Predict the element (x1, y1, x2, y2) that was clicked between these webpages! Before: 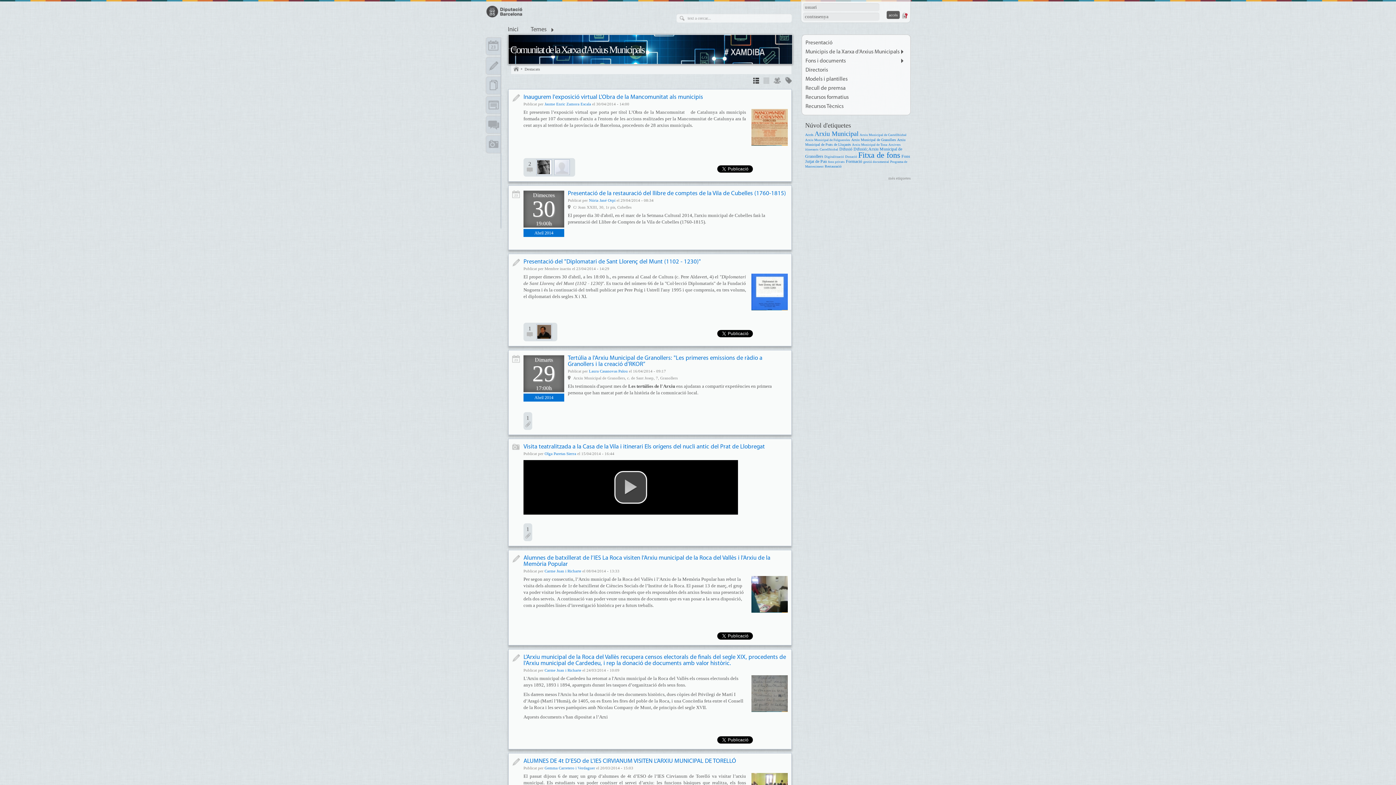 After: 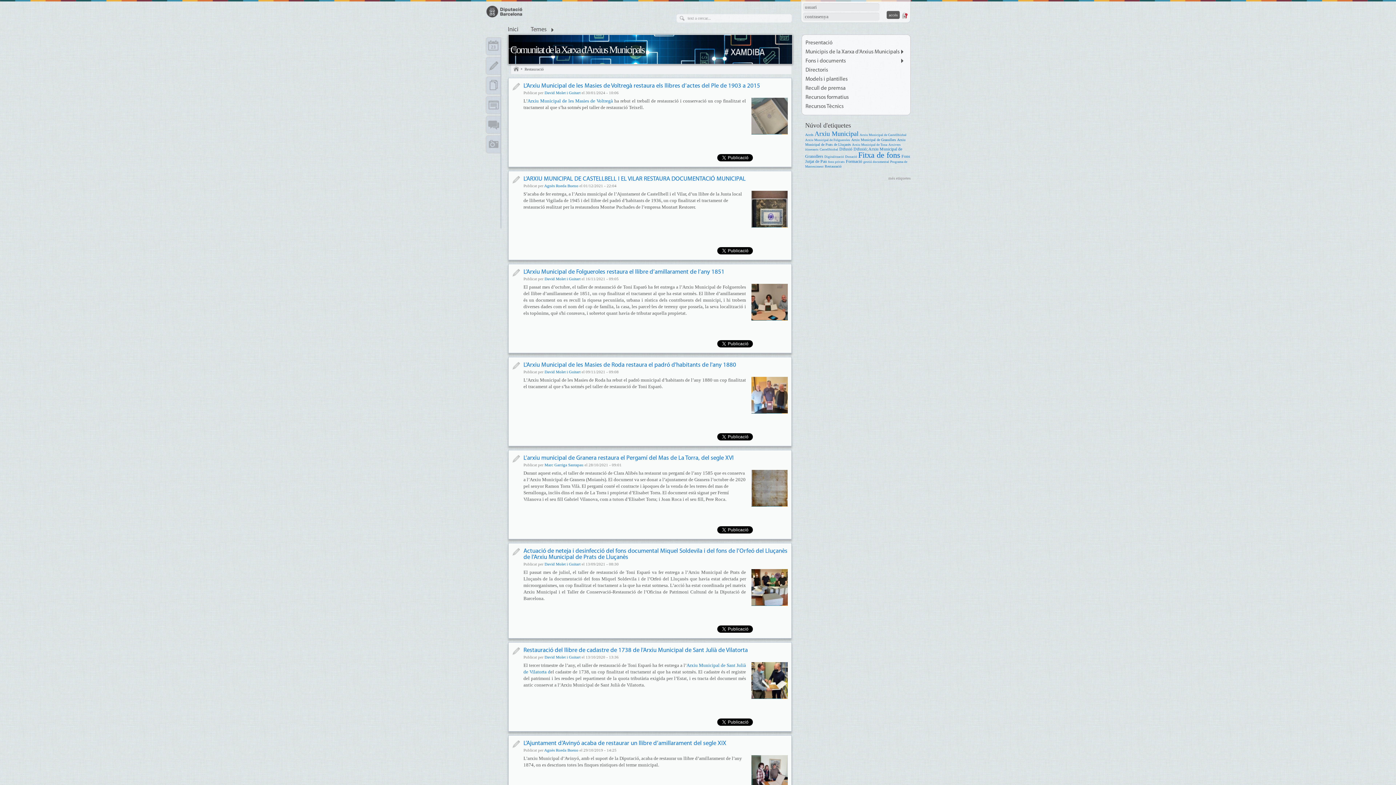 Action: label: Restauració bbox: (824, 164, 841, 168)